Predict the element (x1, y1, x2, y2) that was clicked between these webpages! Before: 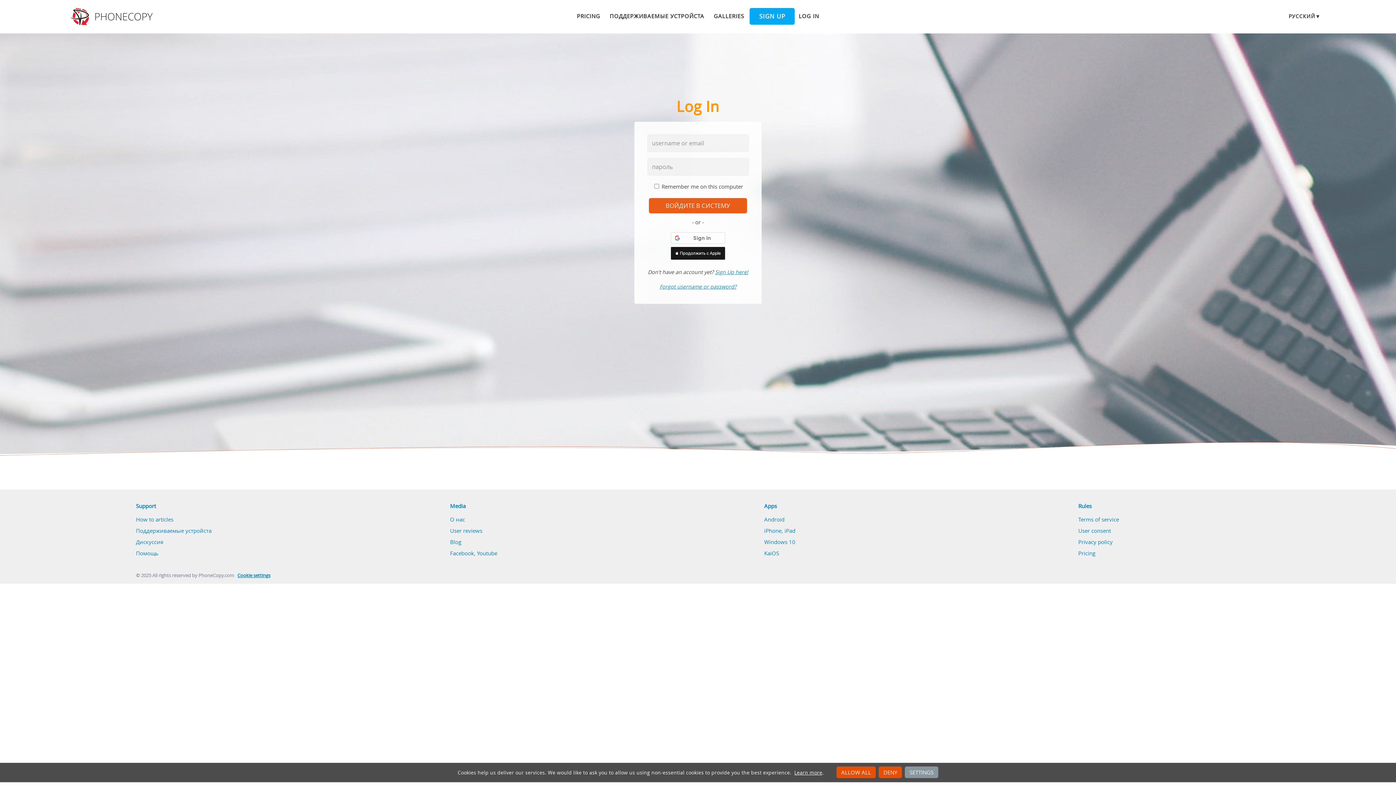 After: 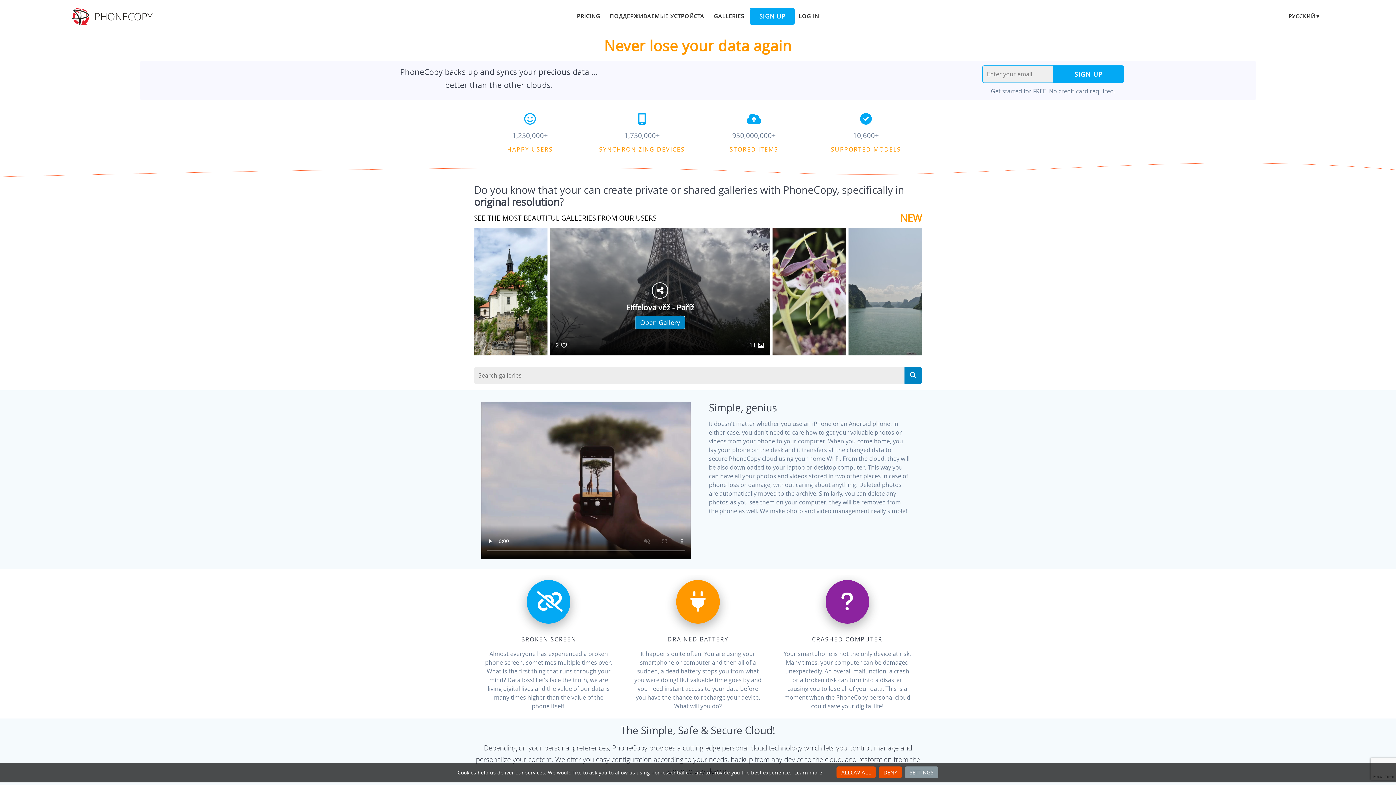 Action: label: Phonecopy - Your Personal Cloud bbox: (69, 5, 156, 27)